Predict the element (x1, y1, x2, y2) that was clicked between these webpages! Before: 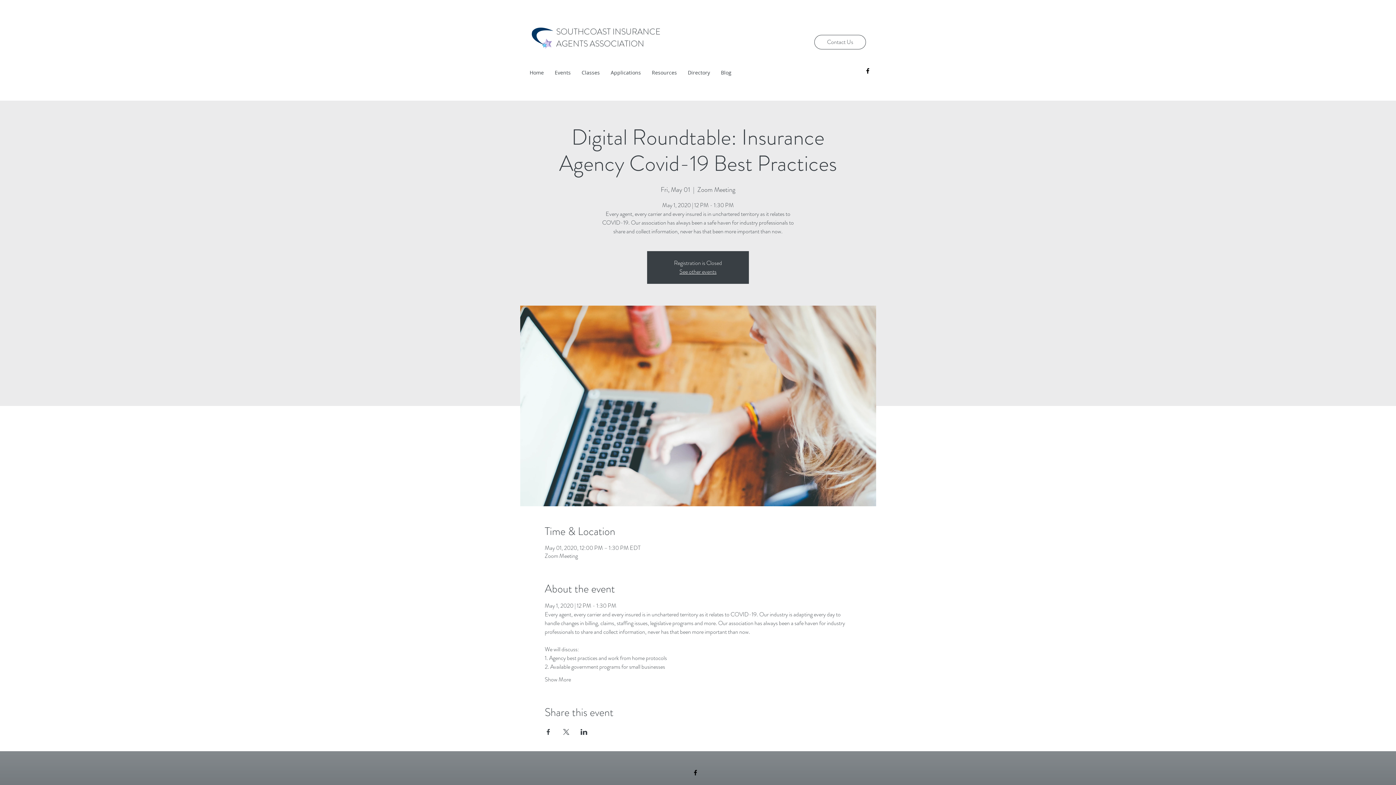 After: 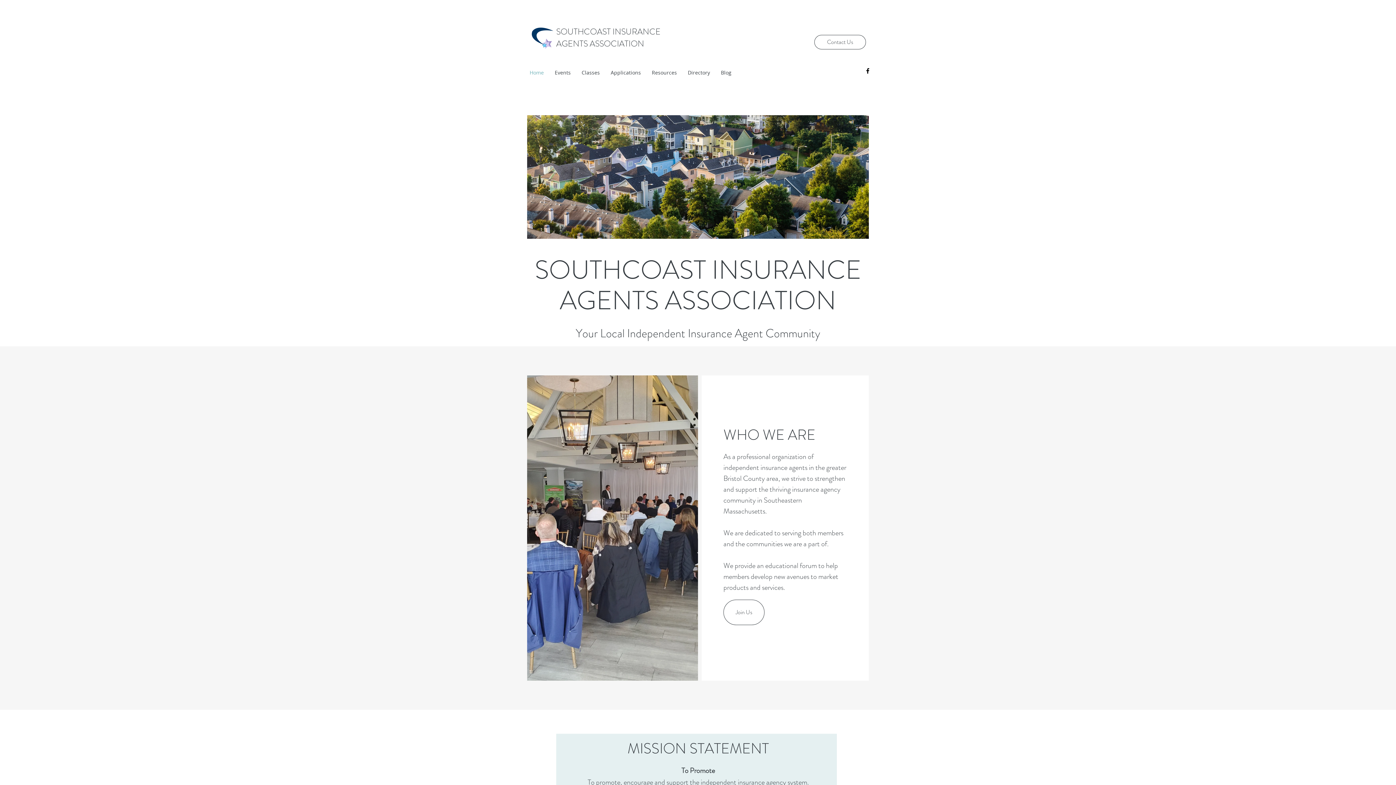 Action: bbox: (679, 267, 716, 276) label: See other events